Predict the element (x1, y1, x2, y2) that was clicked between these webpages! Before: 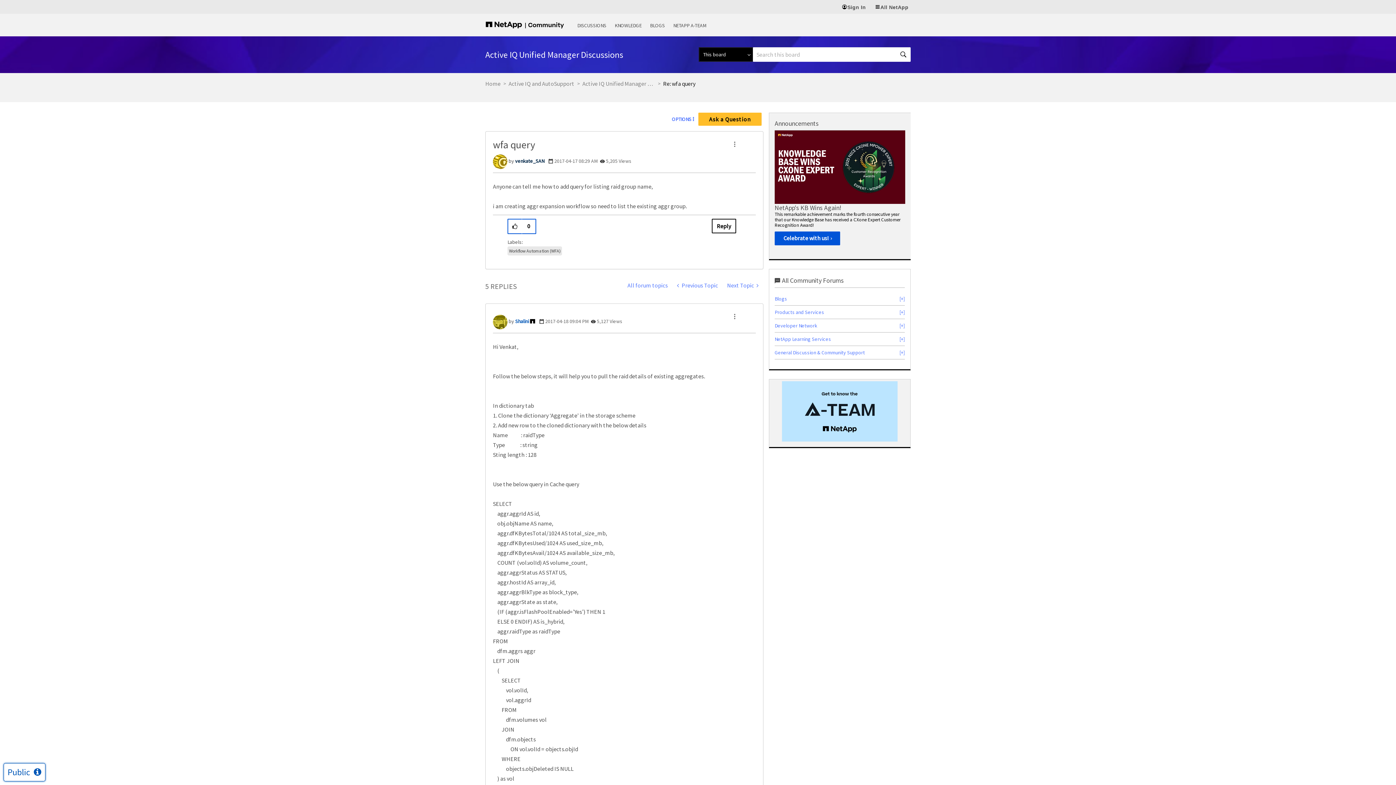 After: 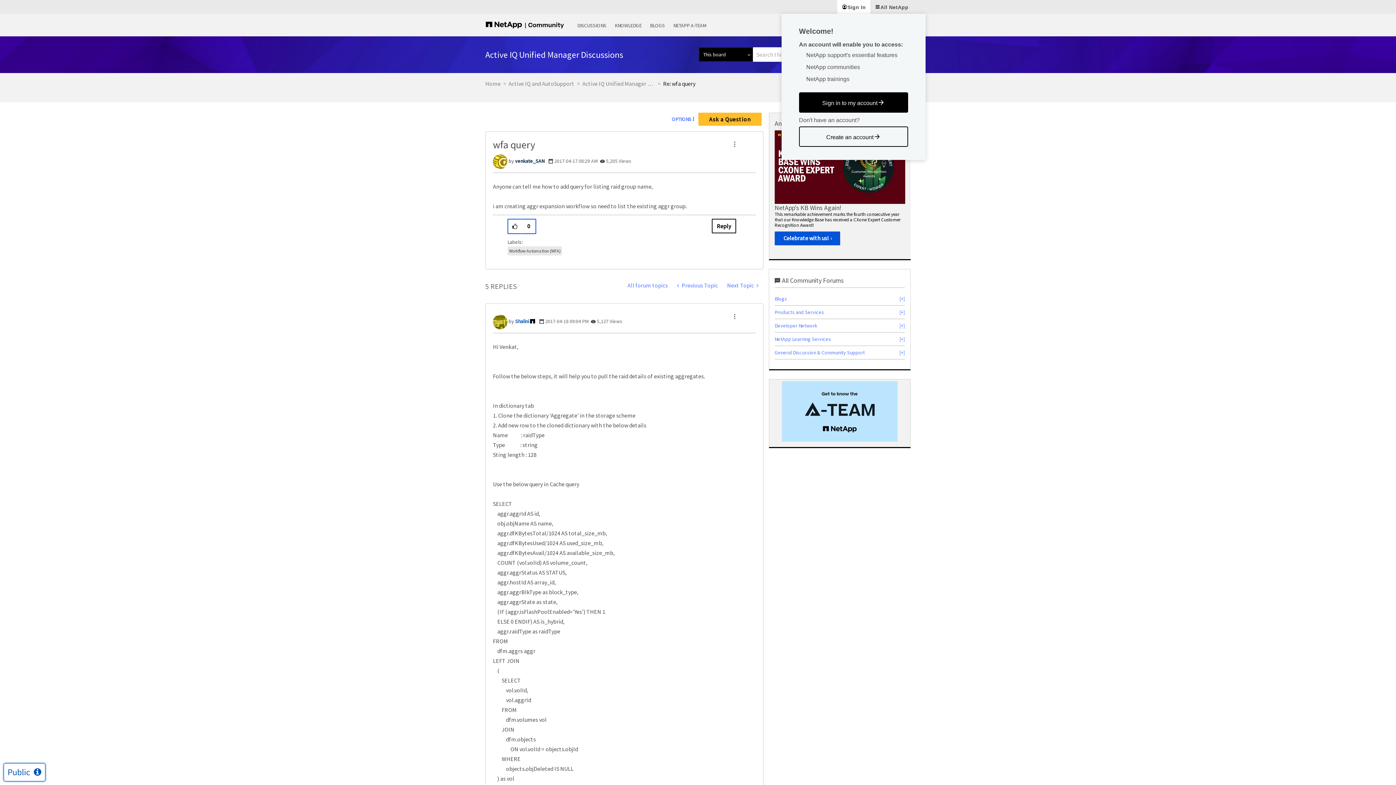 Action: label: Sign In bbox: (837, 0, 870, 13)